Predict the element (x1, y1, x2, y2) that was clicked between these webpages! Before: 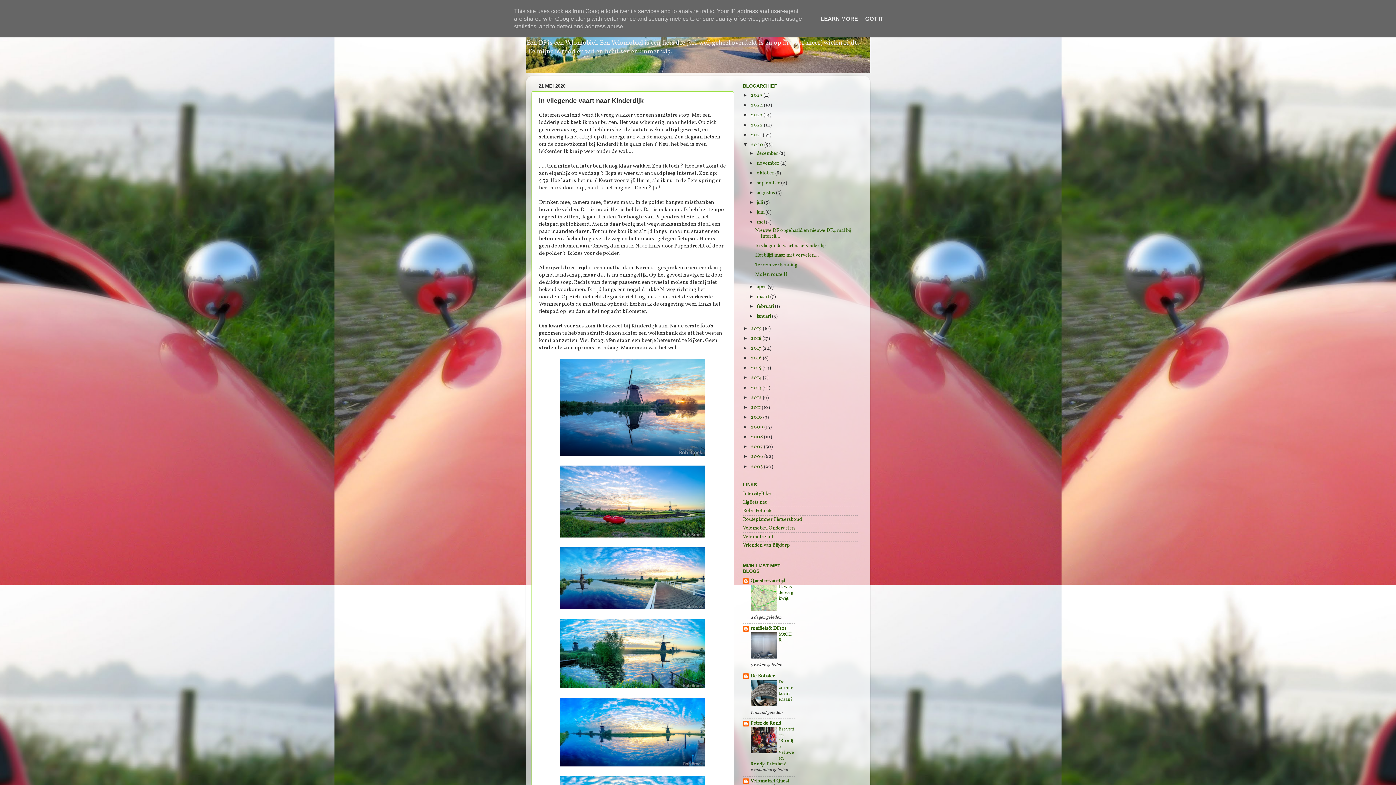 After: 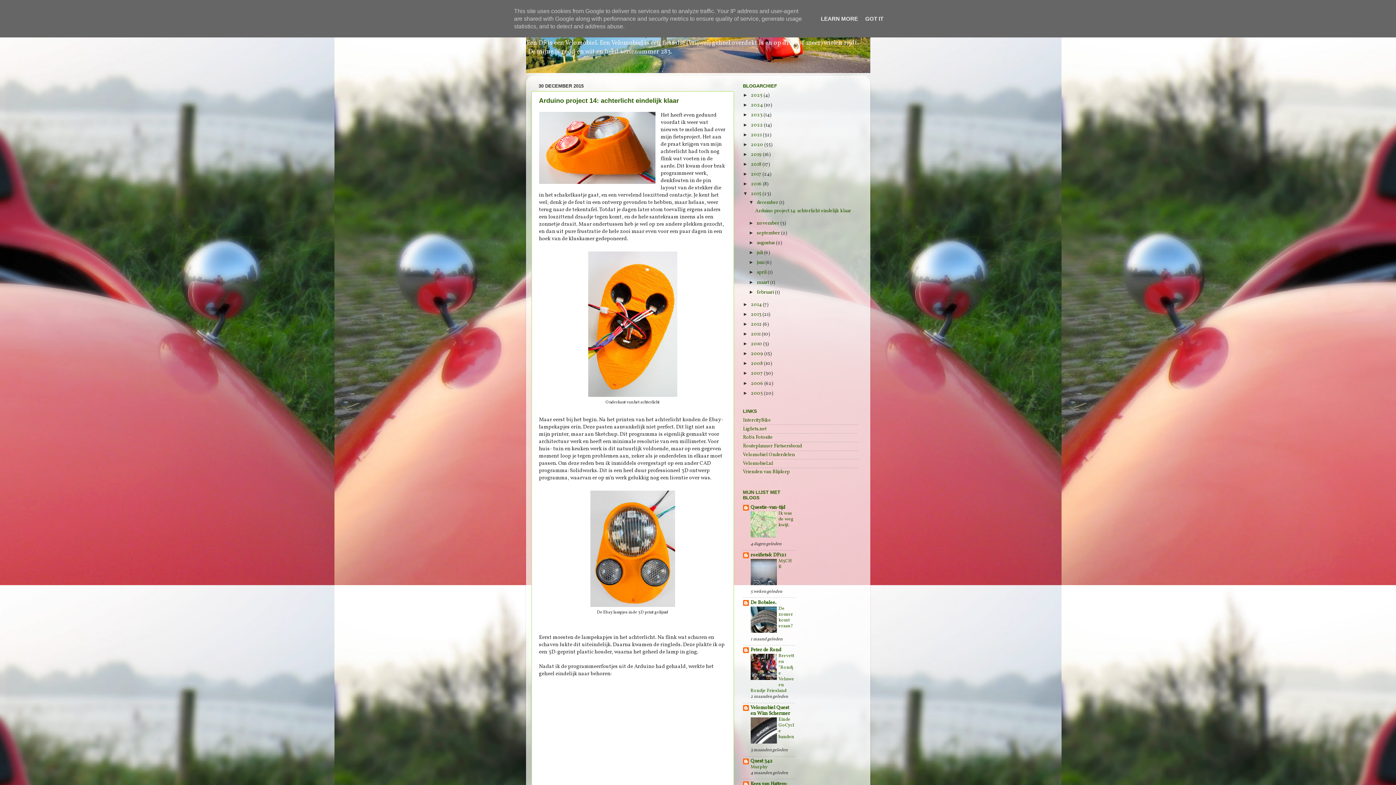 Action: bbox: (751, 364, 762, 371) label: 2015 